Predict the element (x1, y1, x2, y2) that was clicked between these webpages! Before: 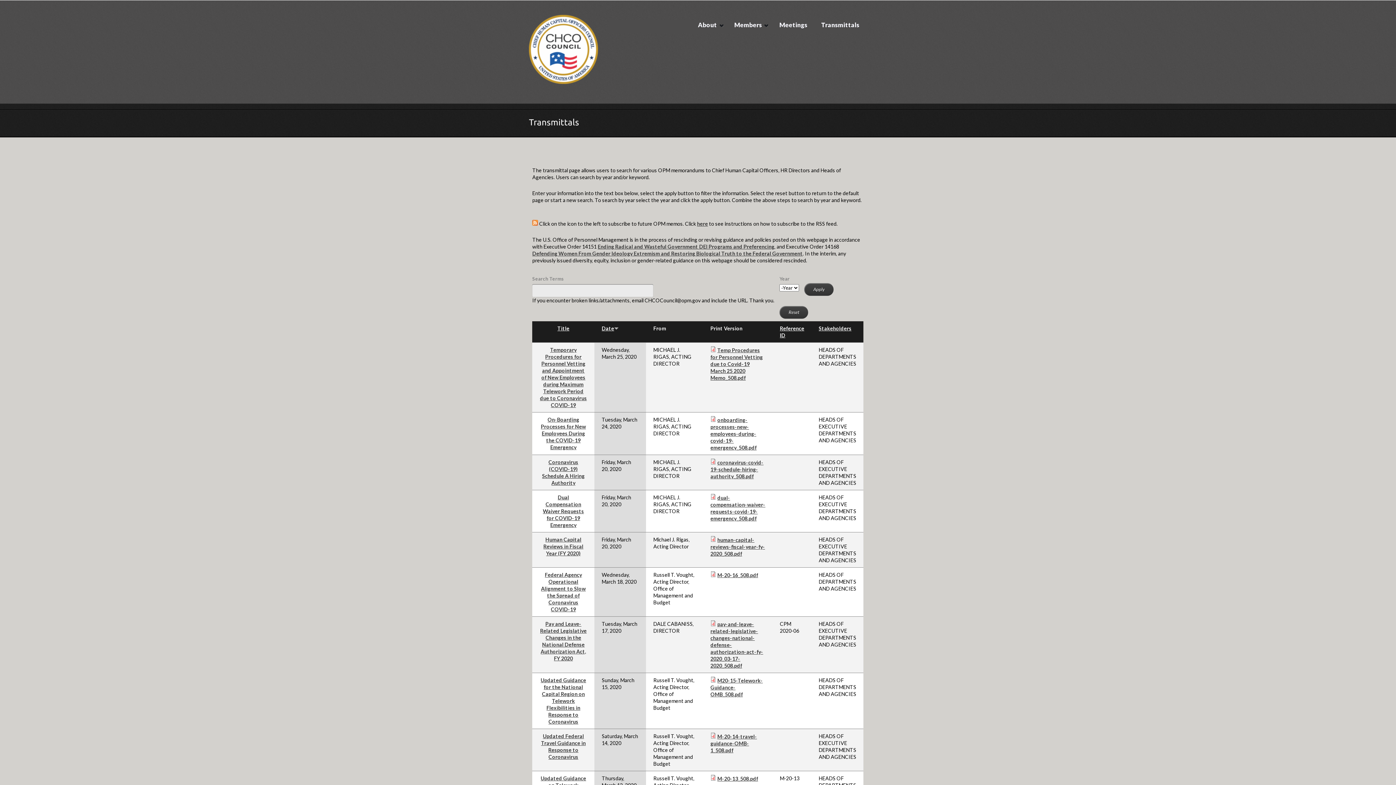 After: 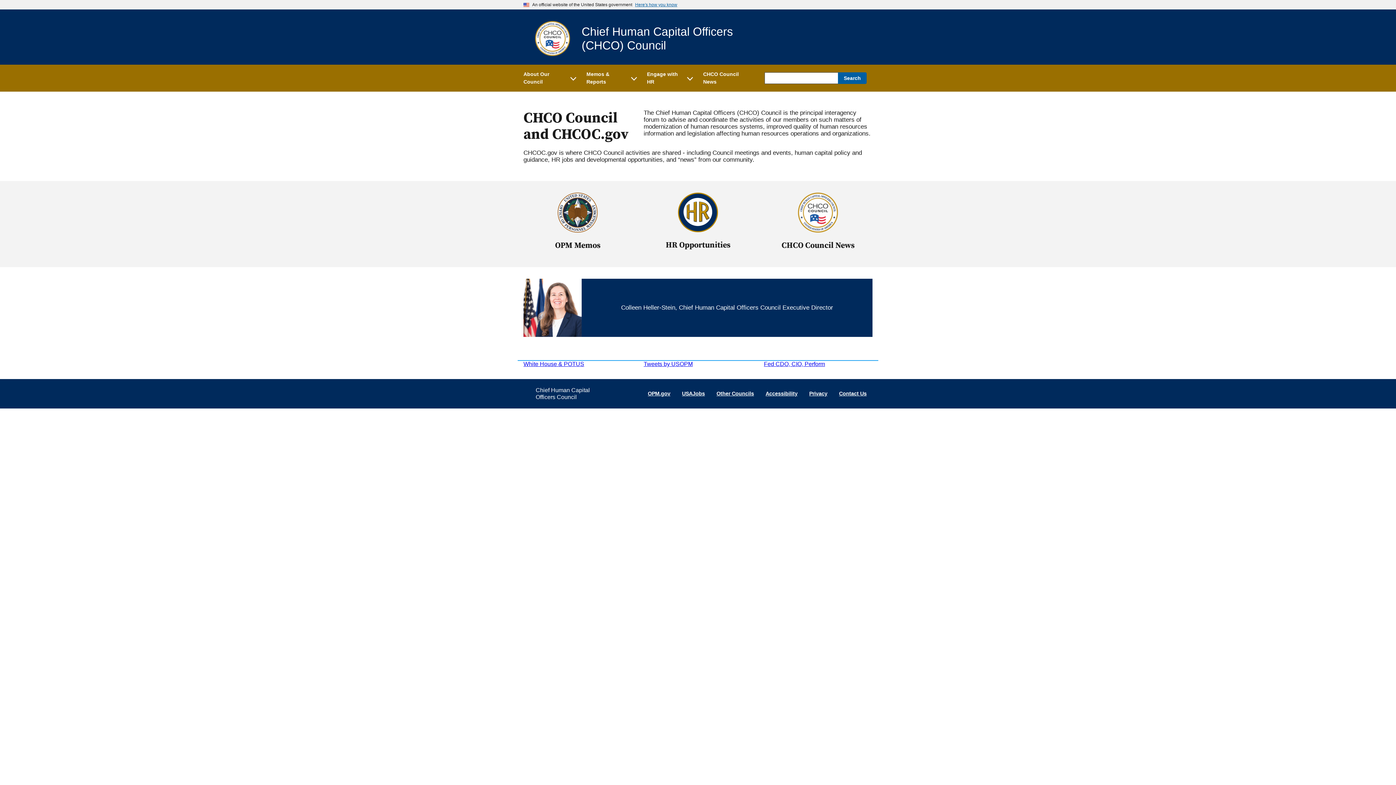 Action: bbox: (693, 20, 725, 30) label: About